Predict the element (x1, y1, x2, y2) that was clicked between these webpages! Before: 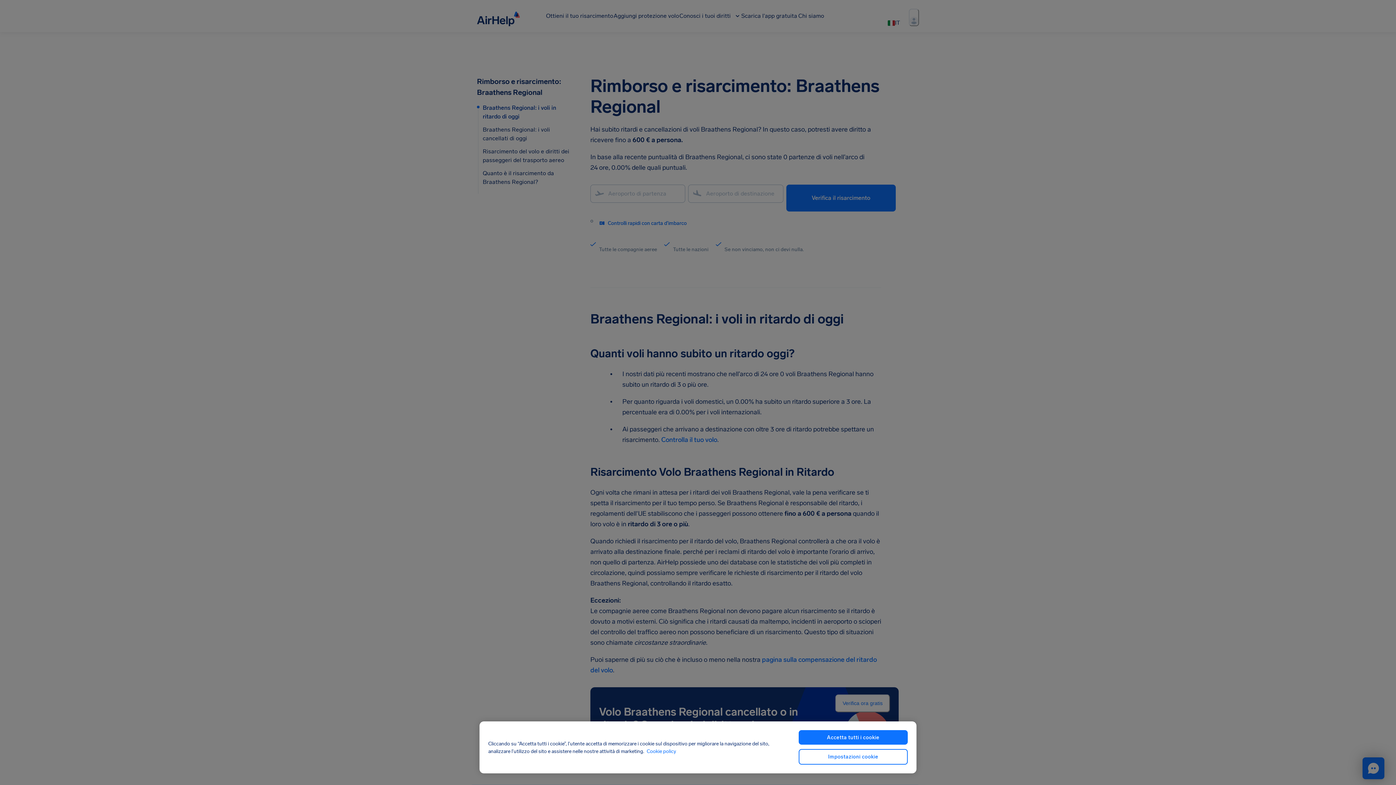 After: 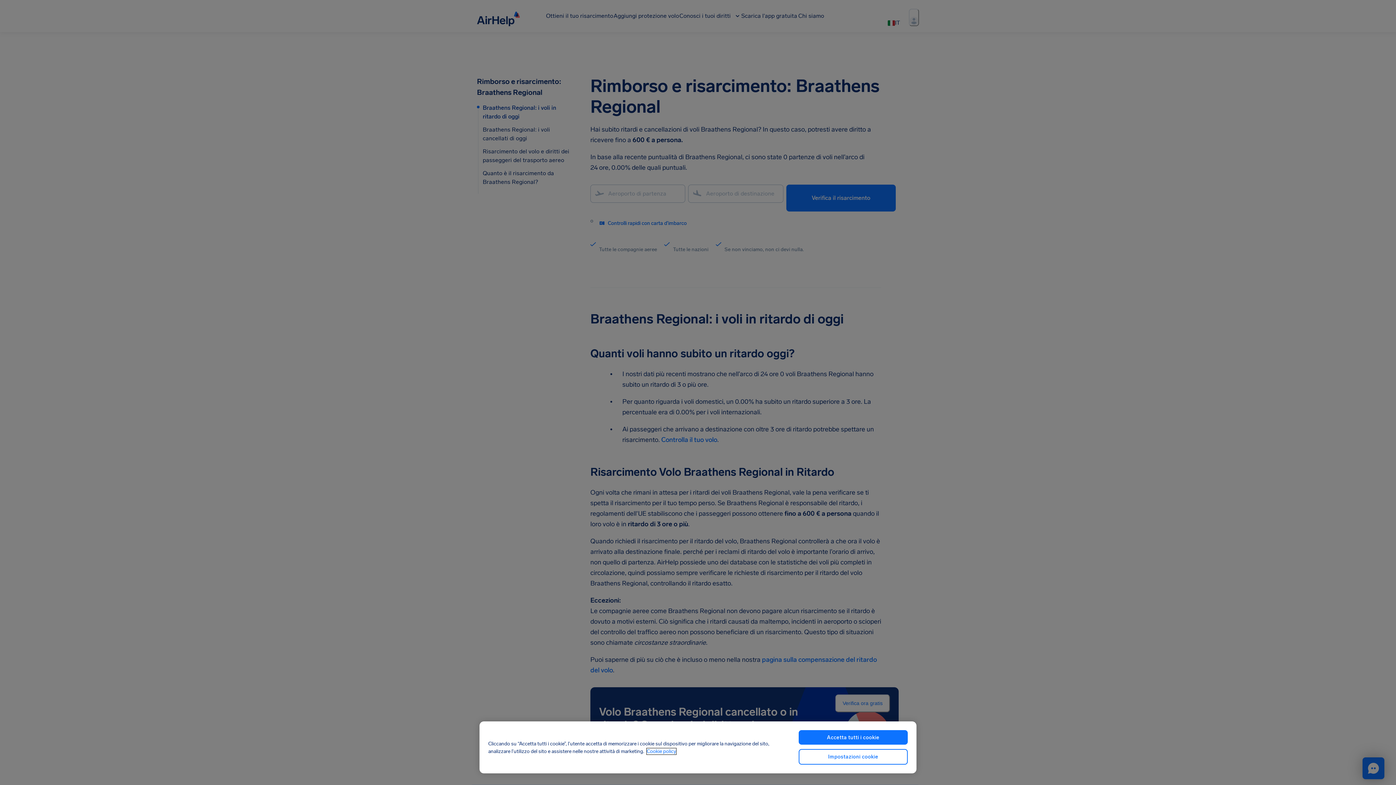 Action: bbox: (646, 748, 676, 754) label: Maggiori informazioni sulla tua privacy, apre in una nuova scheda